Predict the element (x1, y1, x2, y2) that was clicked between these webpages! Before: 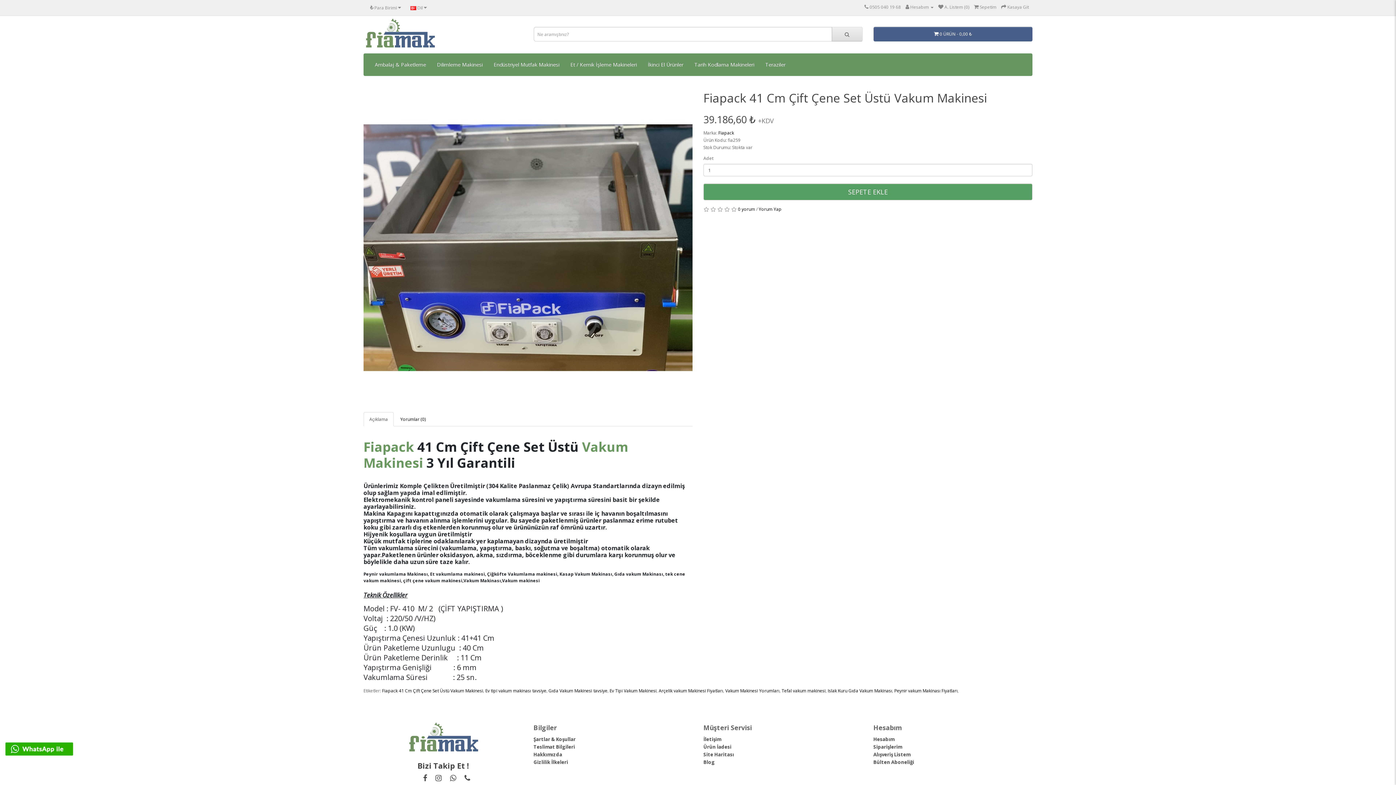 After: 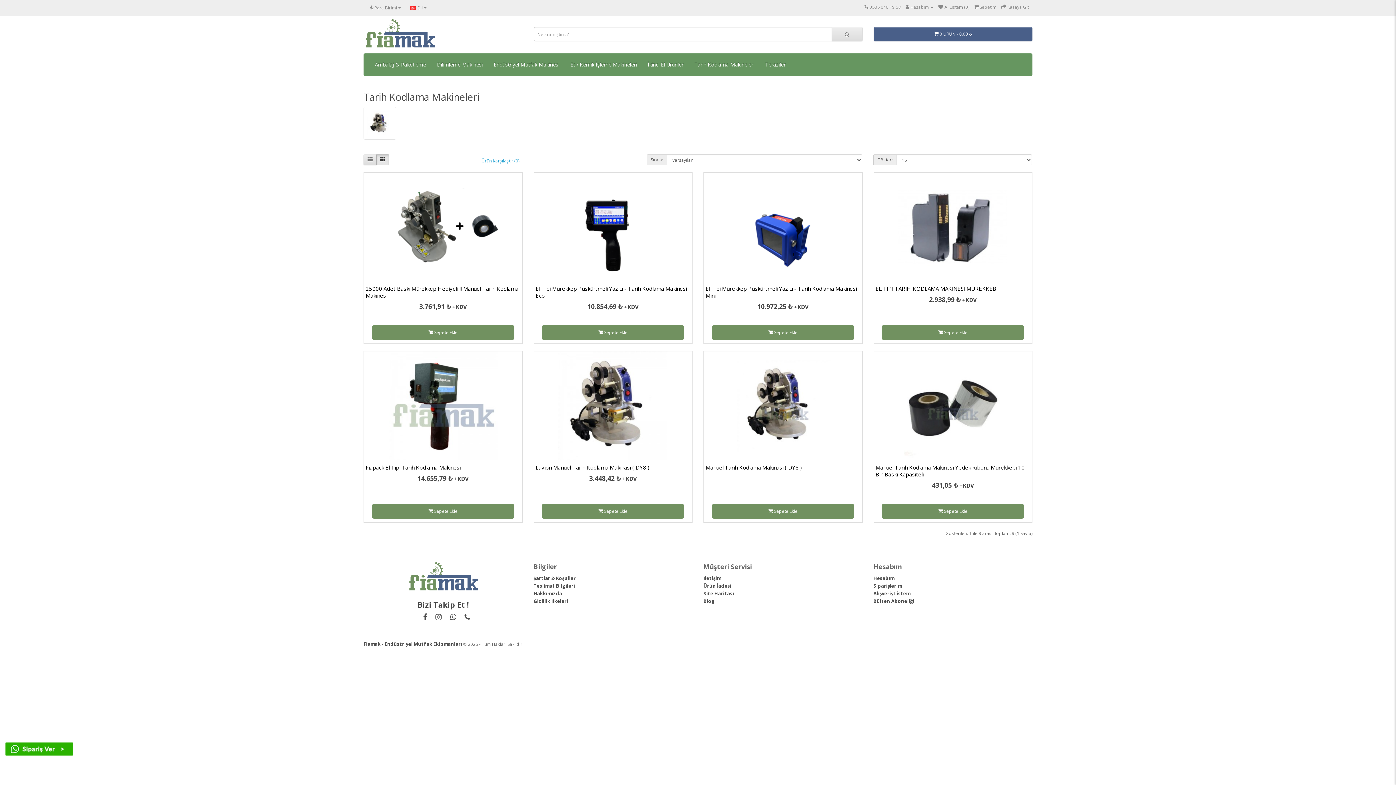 Action: bbox: (689, 53, 760, 75) label: Tarih Kodlama Makineleri